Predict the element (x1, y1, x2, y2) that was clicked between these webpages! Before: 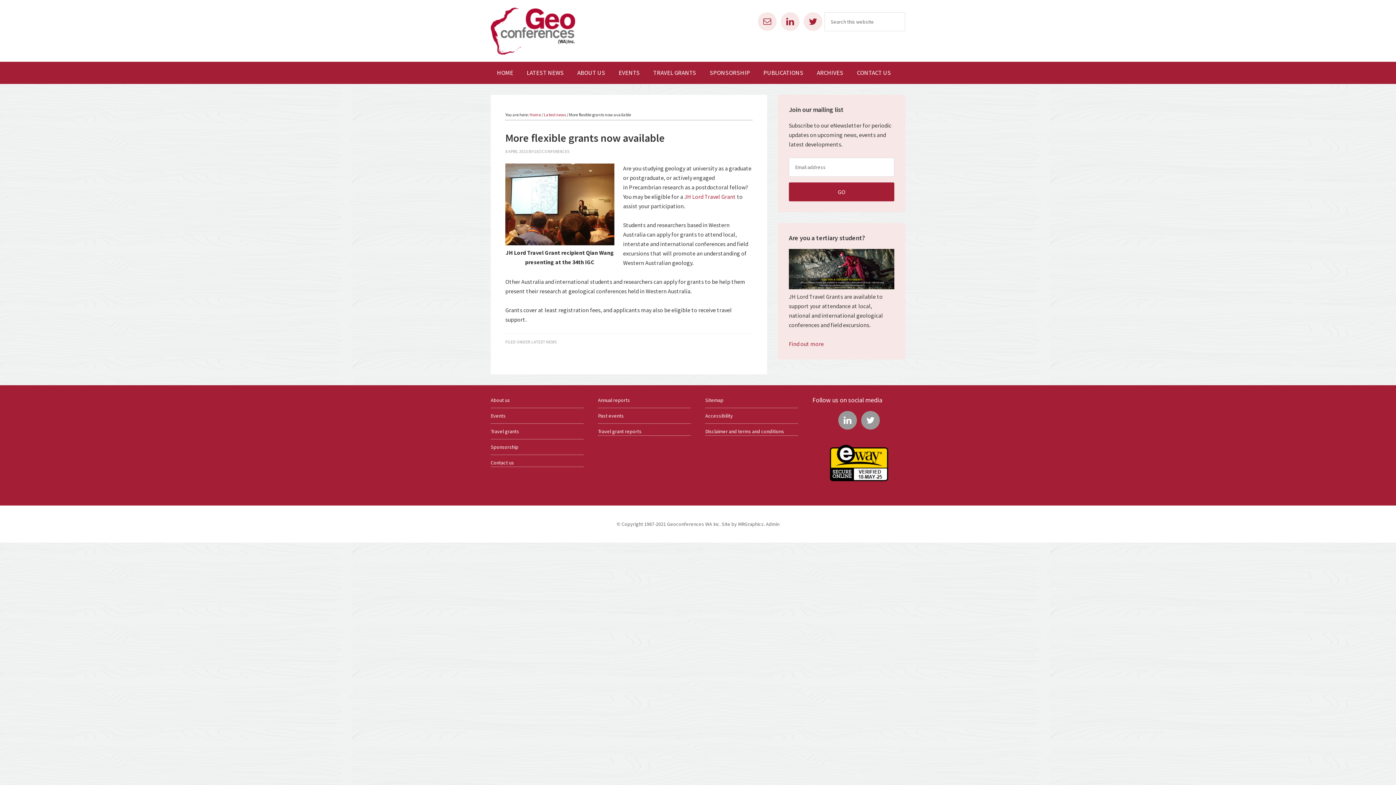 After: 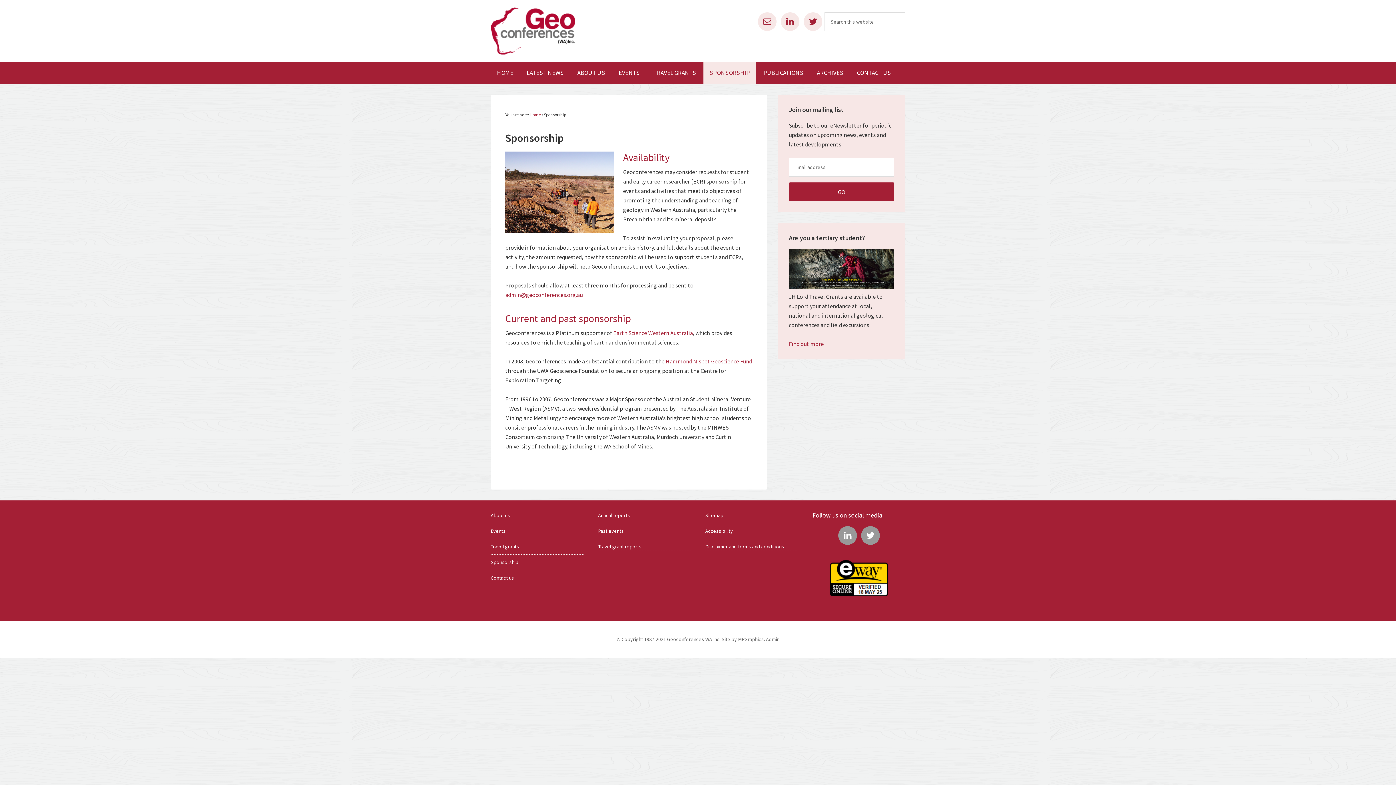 Action: label: Sponsorship bbox: (490, 444, 518, 450)